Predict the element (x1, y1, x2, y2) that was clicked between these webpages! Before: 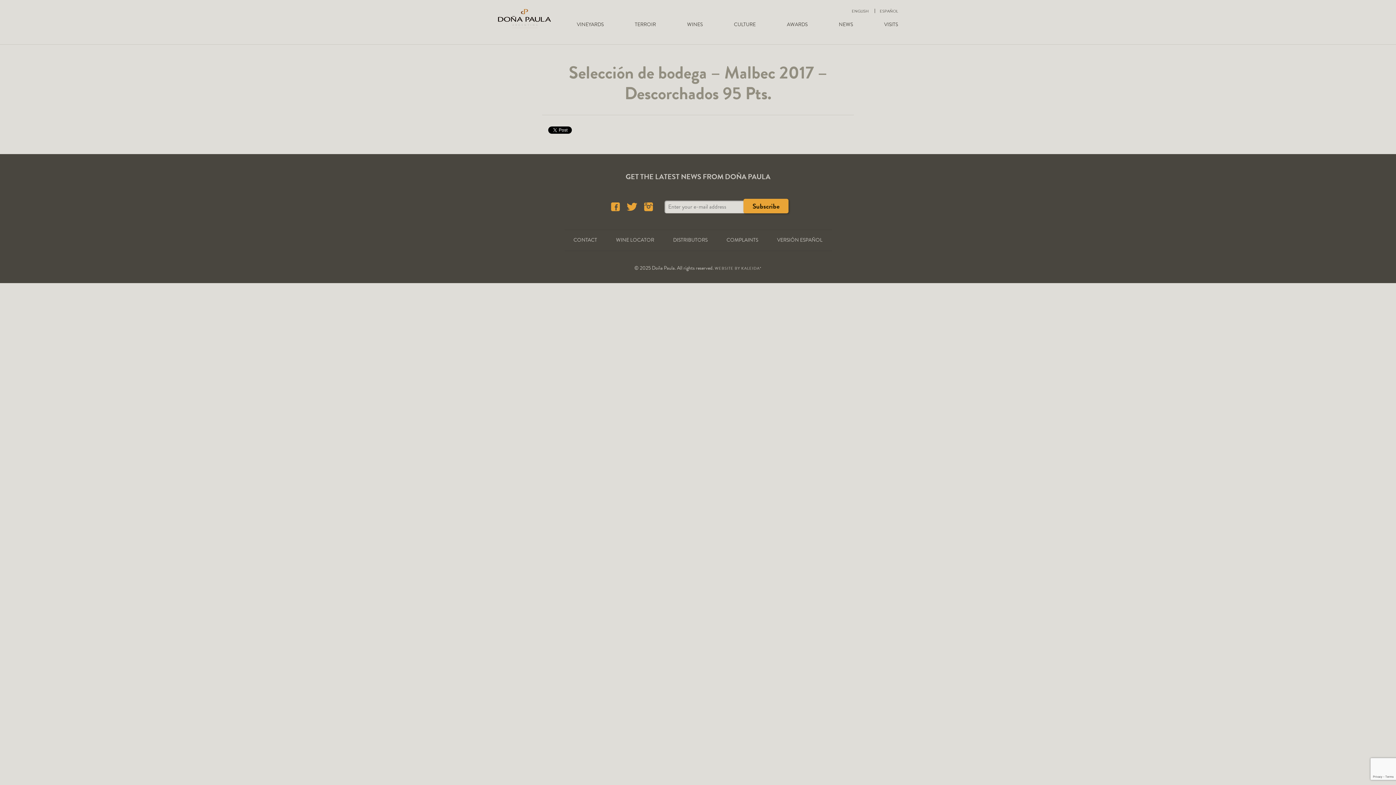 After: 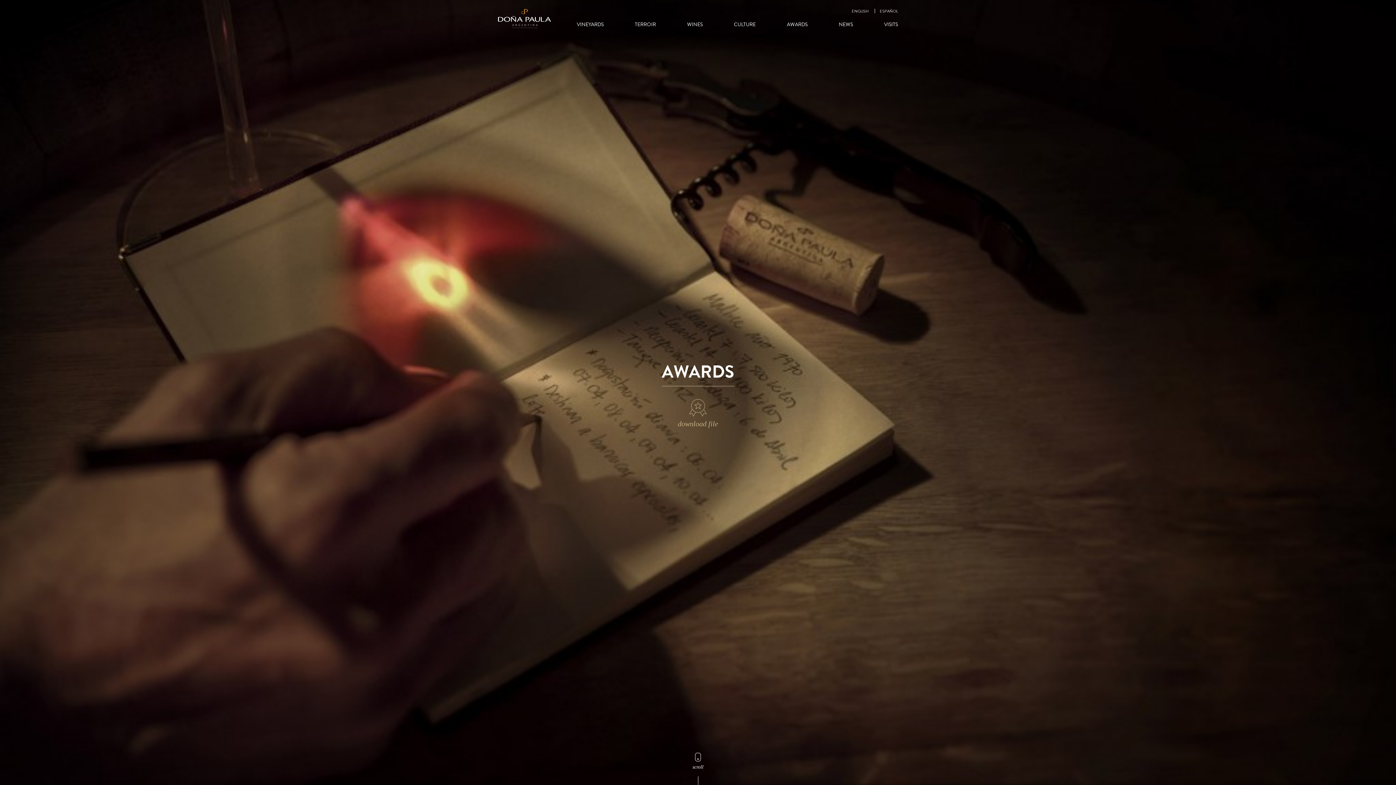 Action: label: AWARDS bbox: (787, 17, 807, 32)